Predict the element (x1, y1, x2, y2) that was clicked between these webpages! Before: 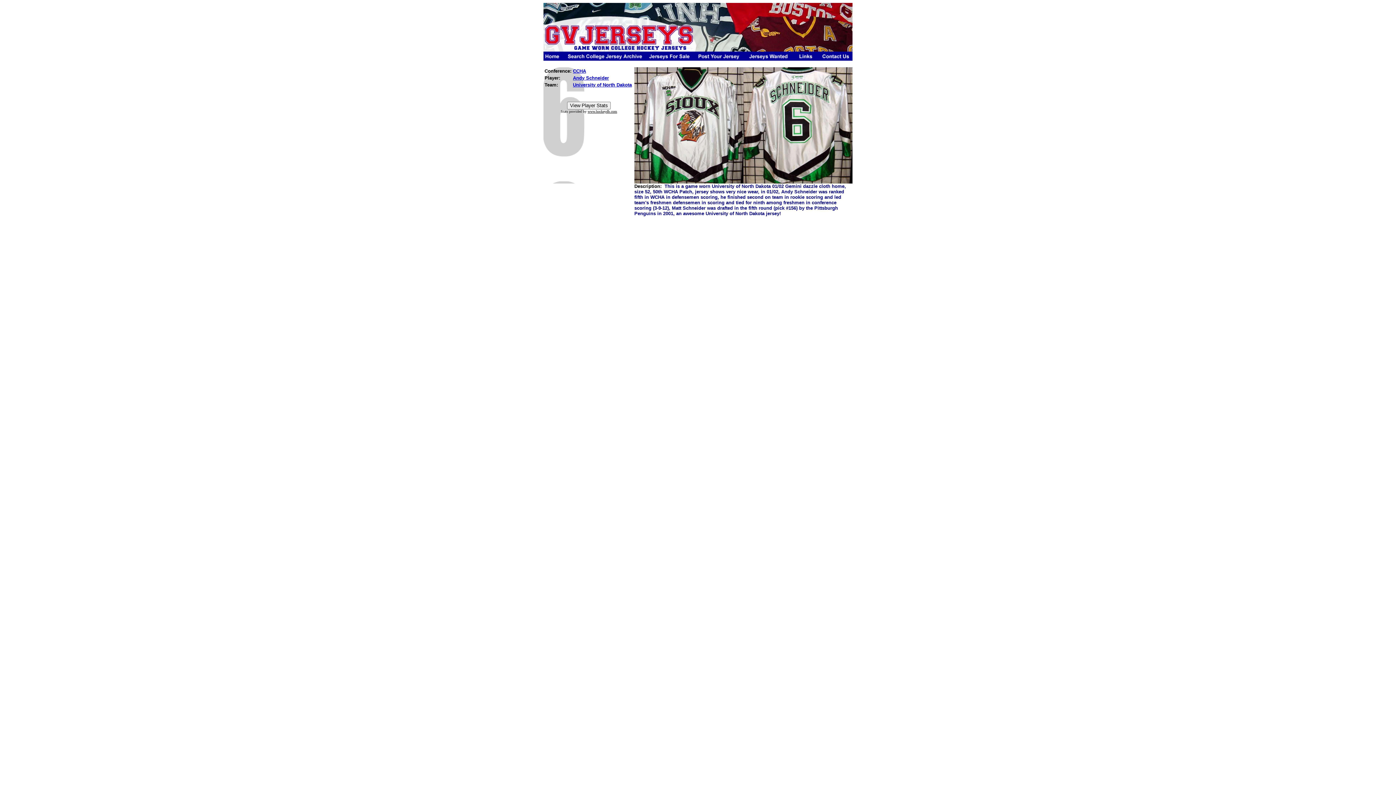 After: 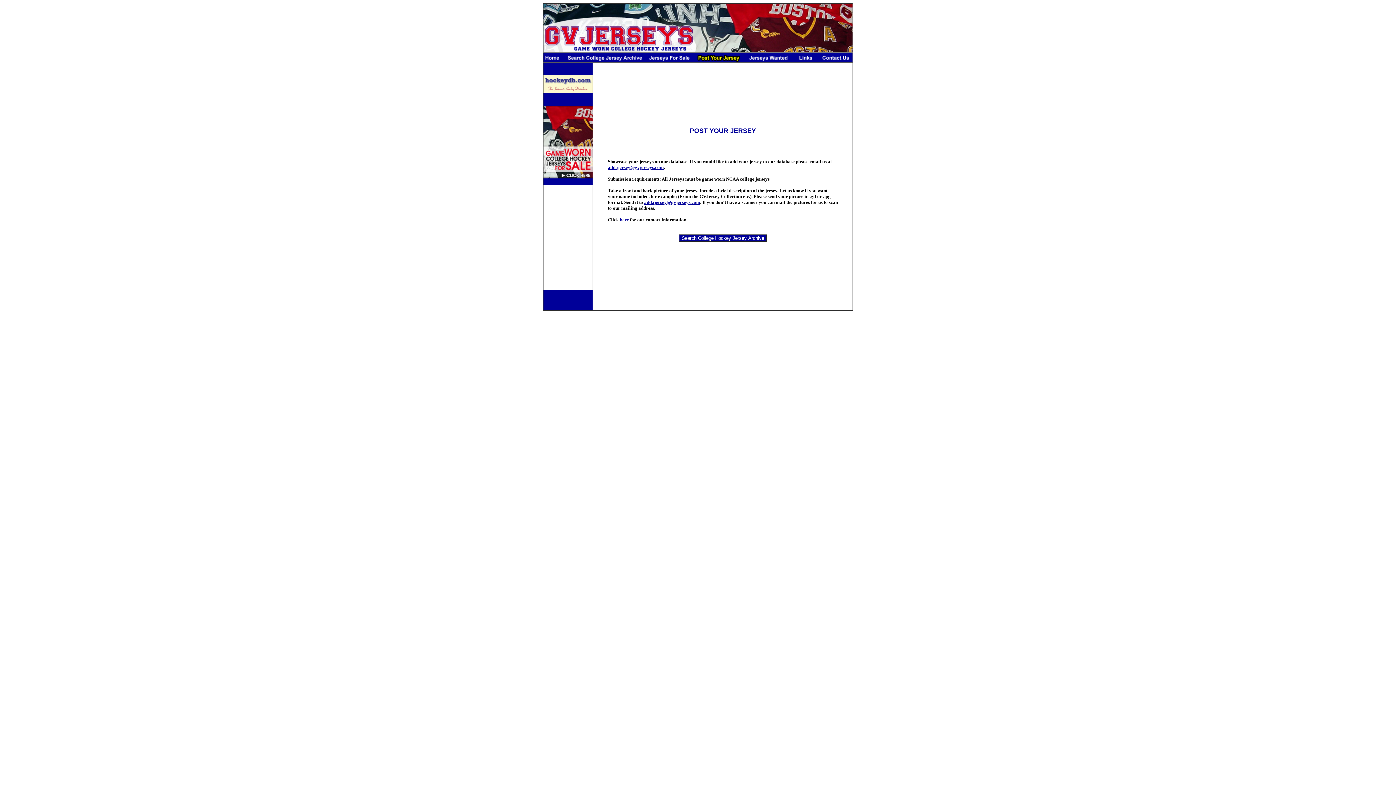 Action: bbox: (696, 55, 742, 61)